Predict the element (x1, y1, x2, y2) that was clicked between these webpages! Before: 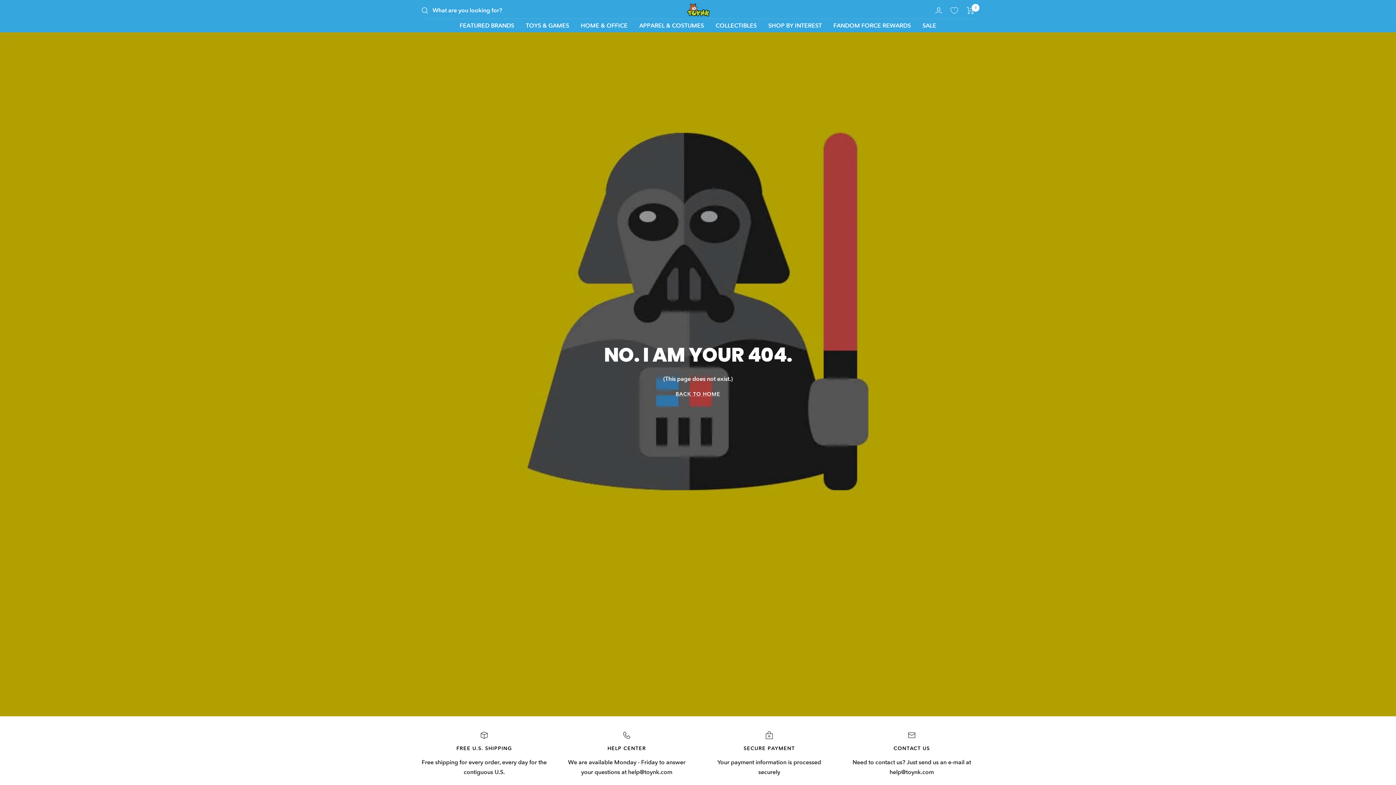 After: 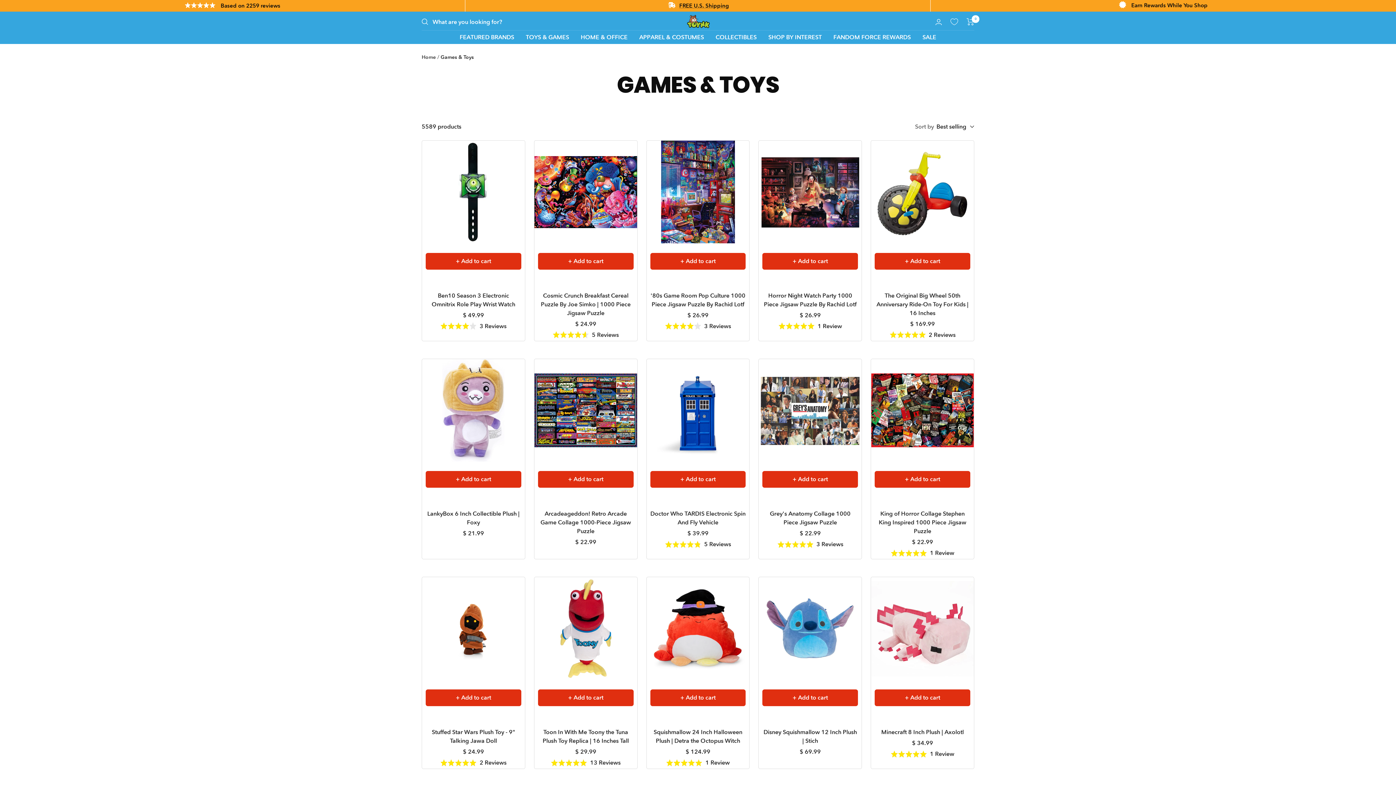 Action: bbox: (526, 20, 569, 30) label: TOYS & GAMES